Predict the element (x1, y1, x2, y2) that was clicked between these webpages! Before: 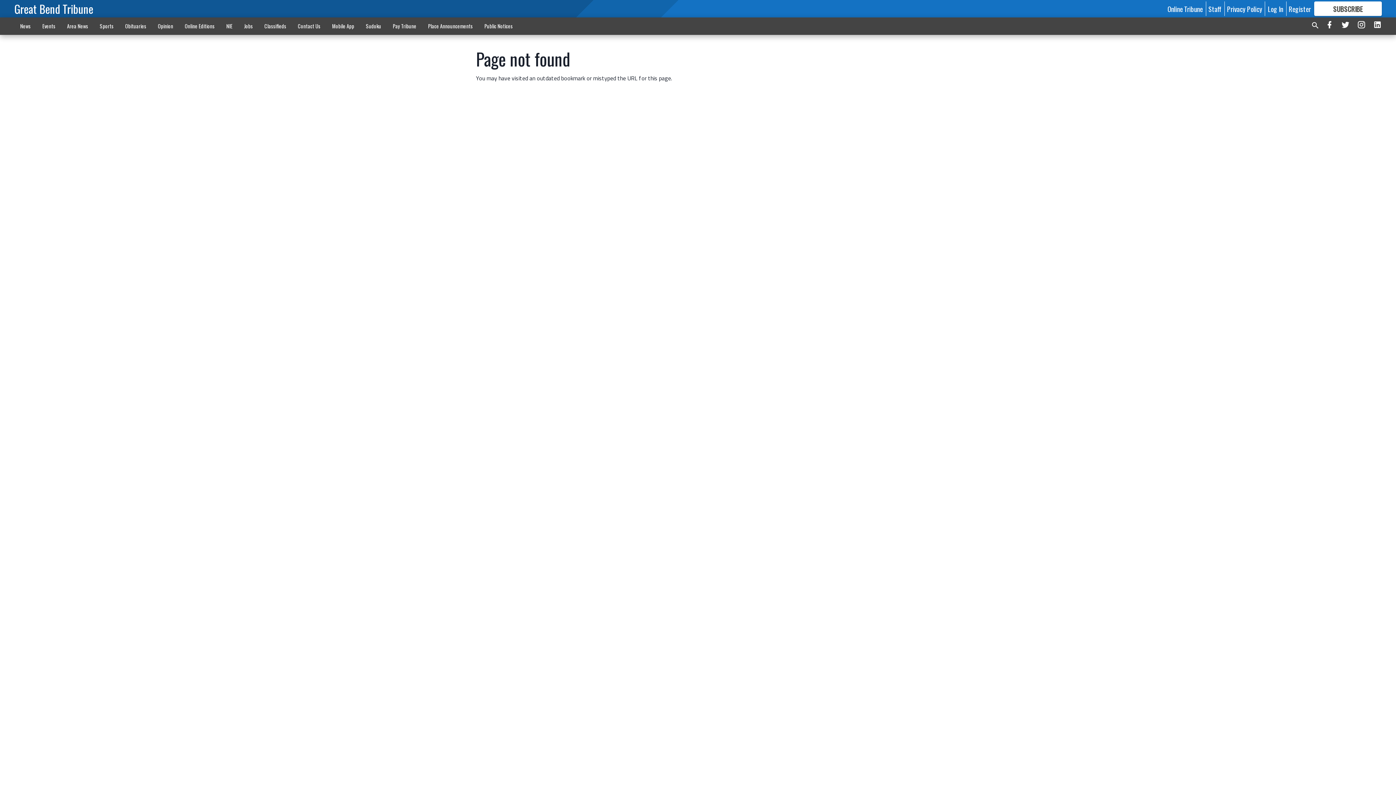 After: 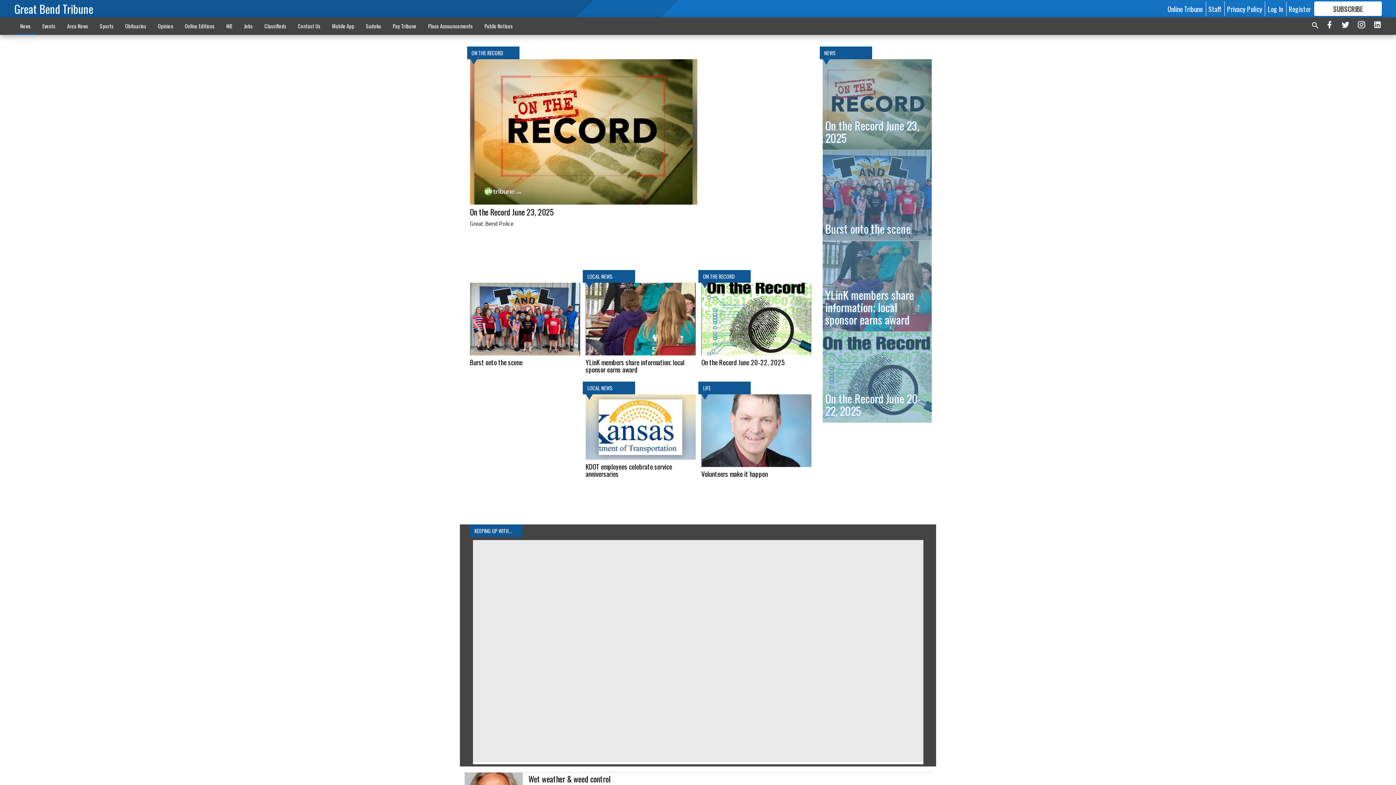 Action: label: News bbox: (14, 18, 36, 33)